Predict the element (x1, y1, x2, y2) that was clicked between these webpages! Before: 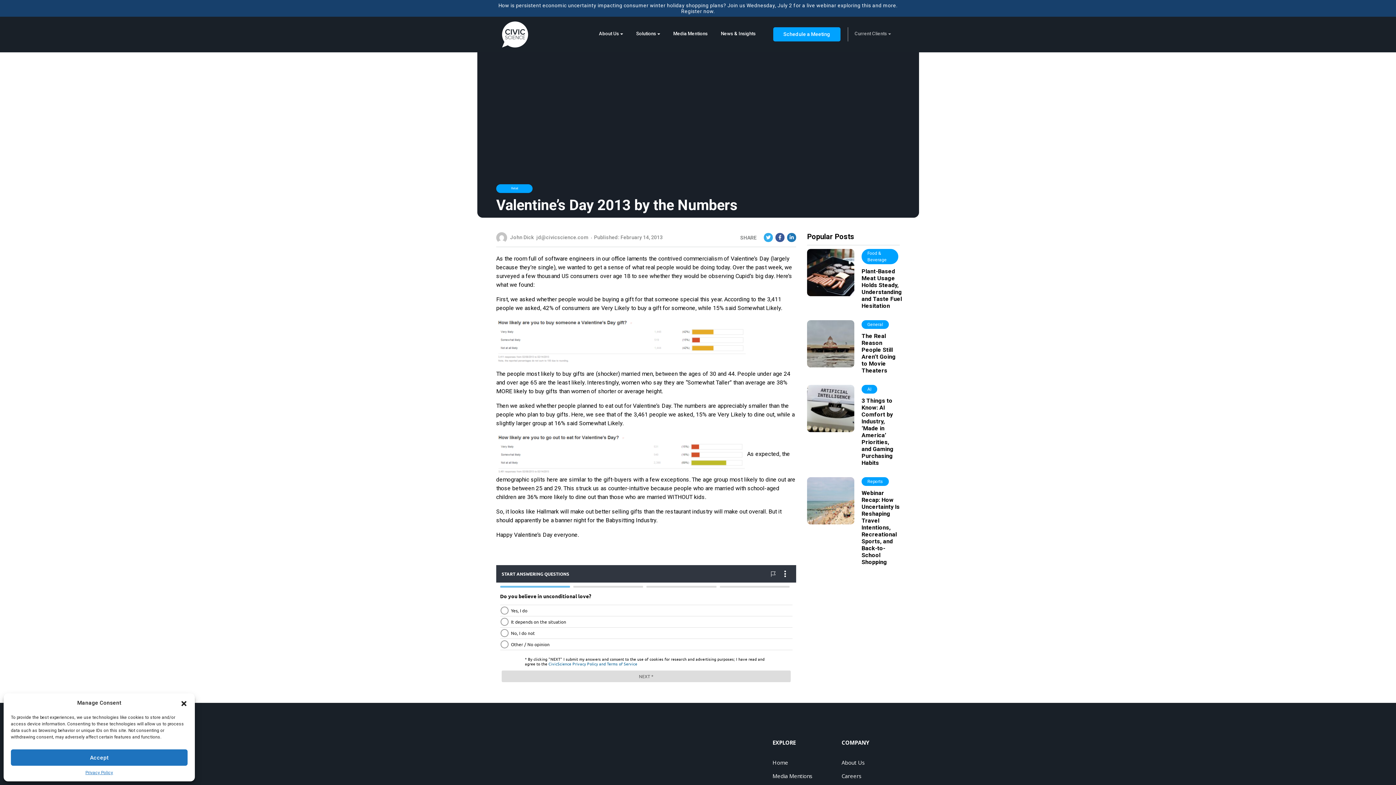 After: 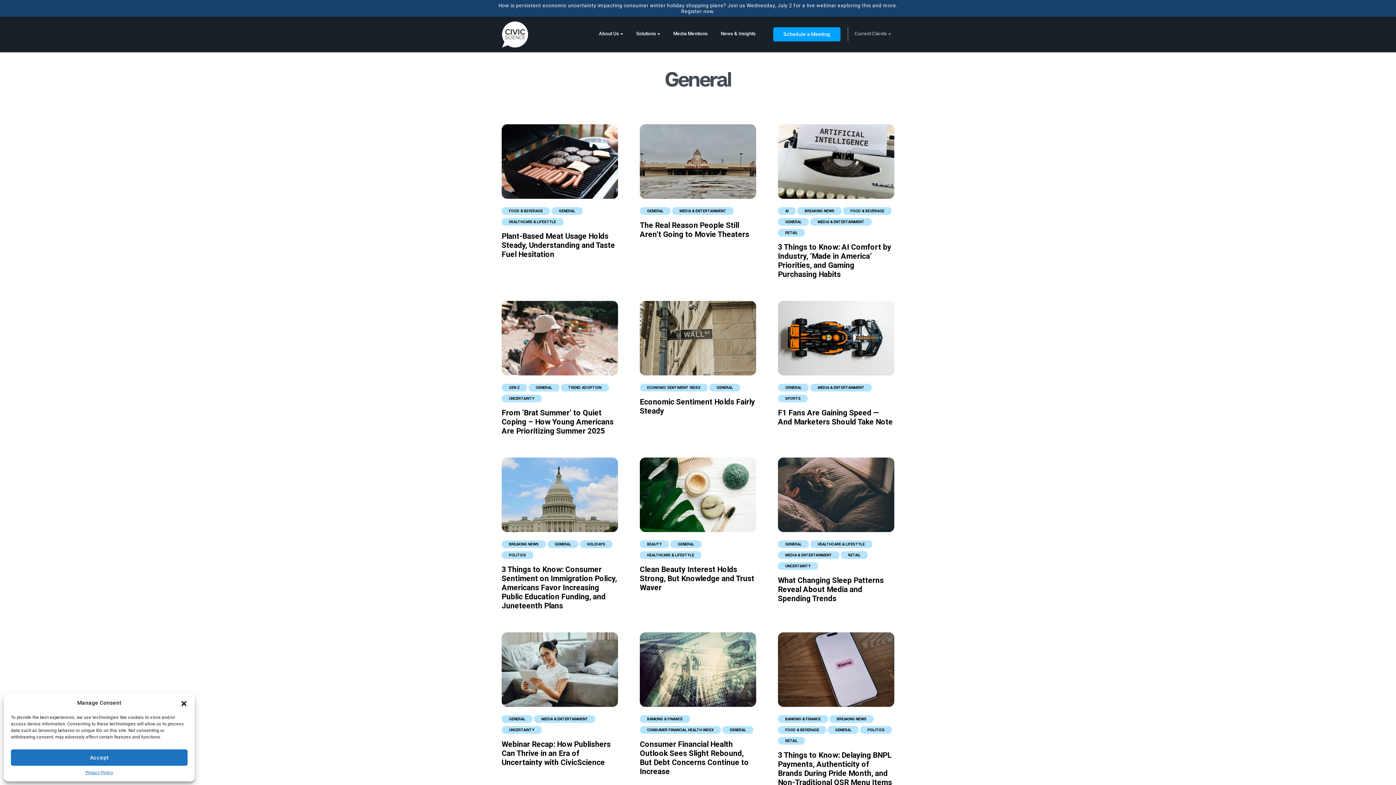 Action: label: General bbox: (861, 320, 889, 328)